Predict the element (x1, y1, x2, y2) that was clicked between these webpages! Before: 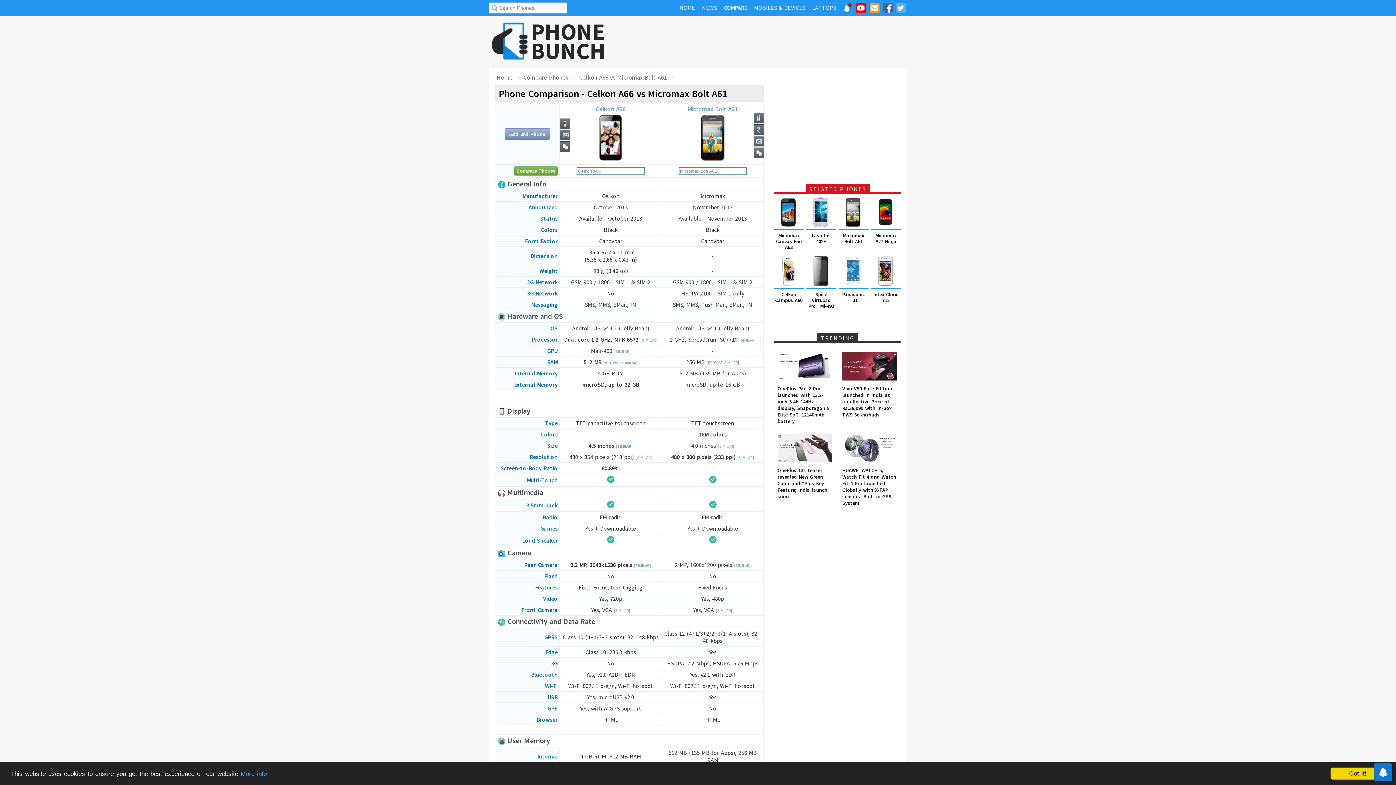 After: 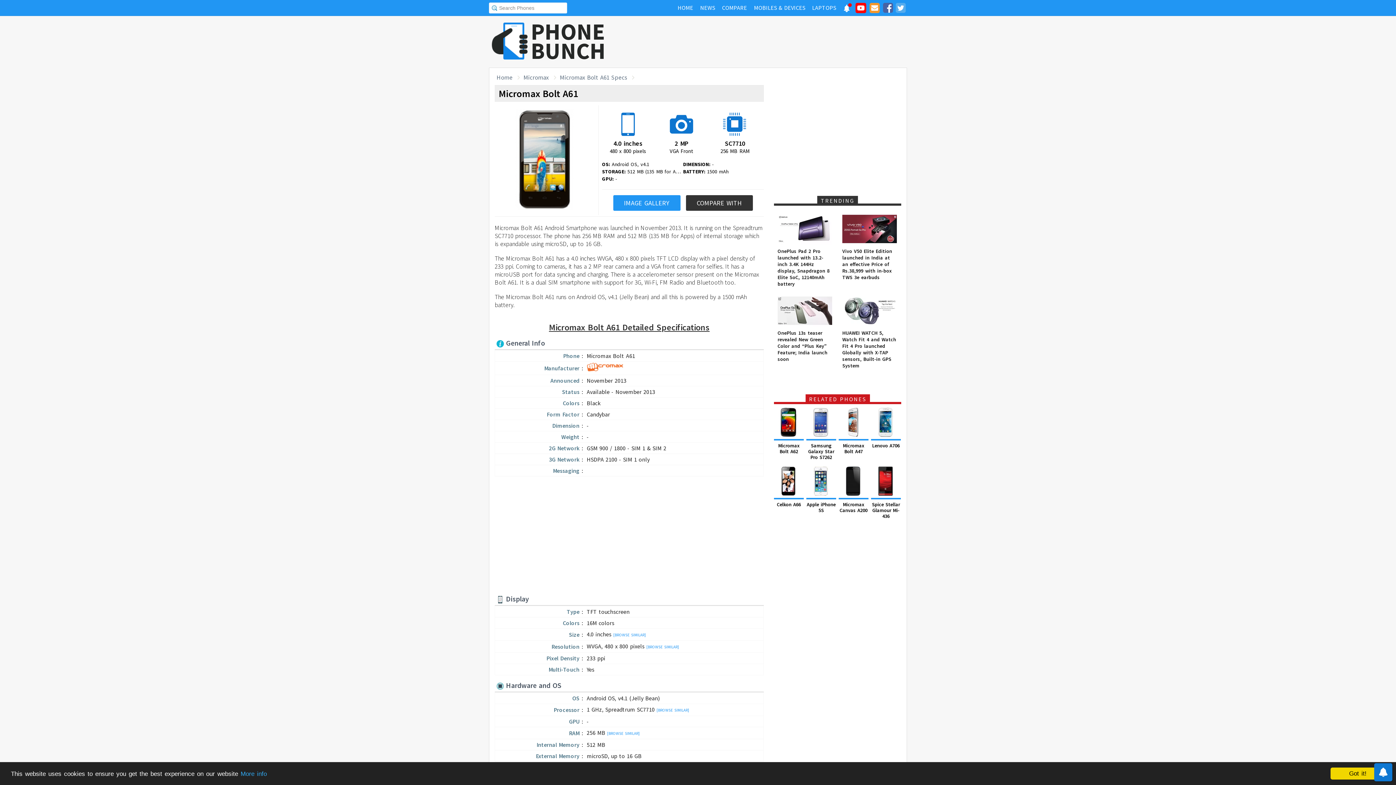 Action: label: Micromax Bolt A61
 bbox: (685, 105, 740, 163)